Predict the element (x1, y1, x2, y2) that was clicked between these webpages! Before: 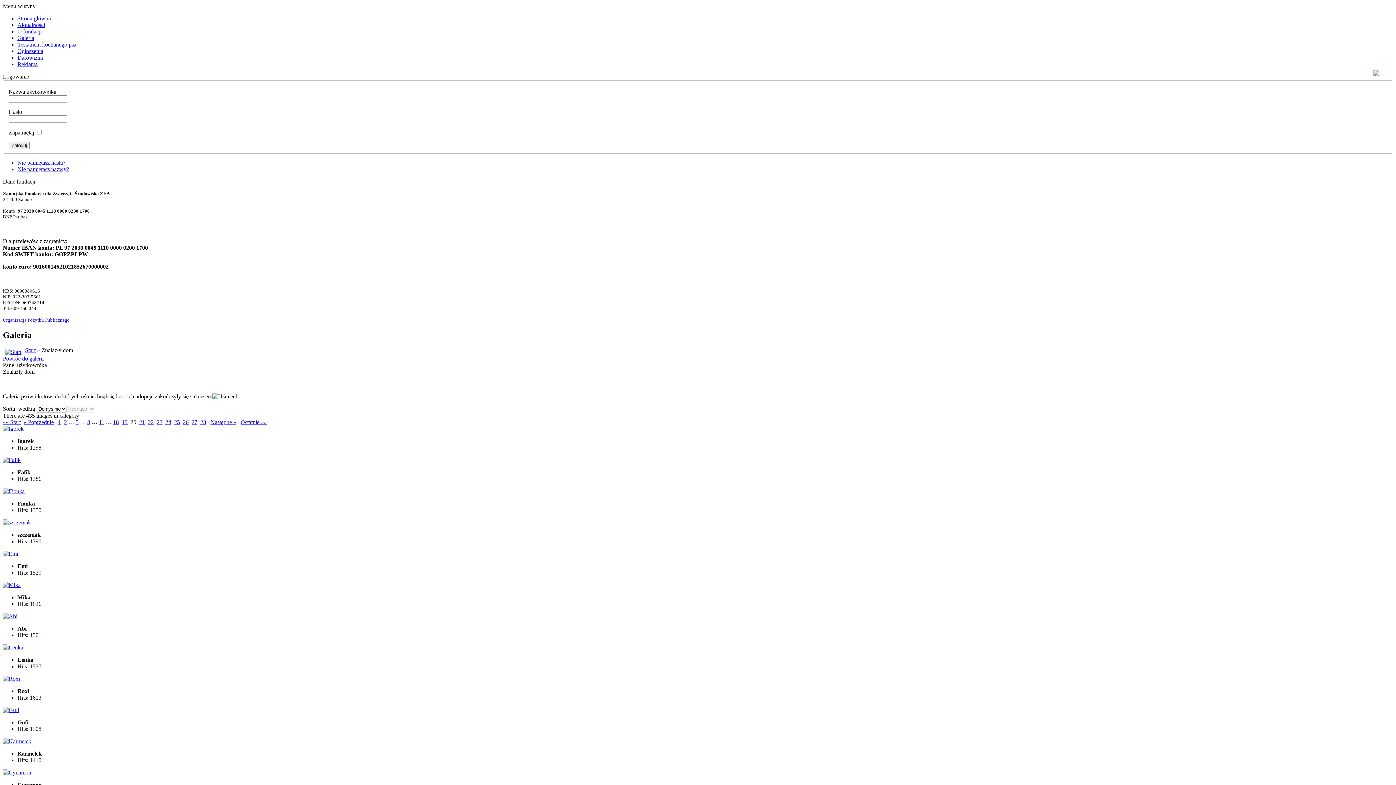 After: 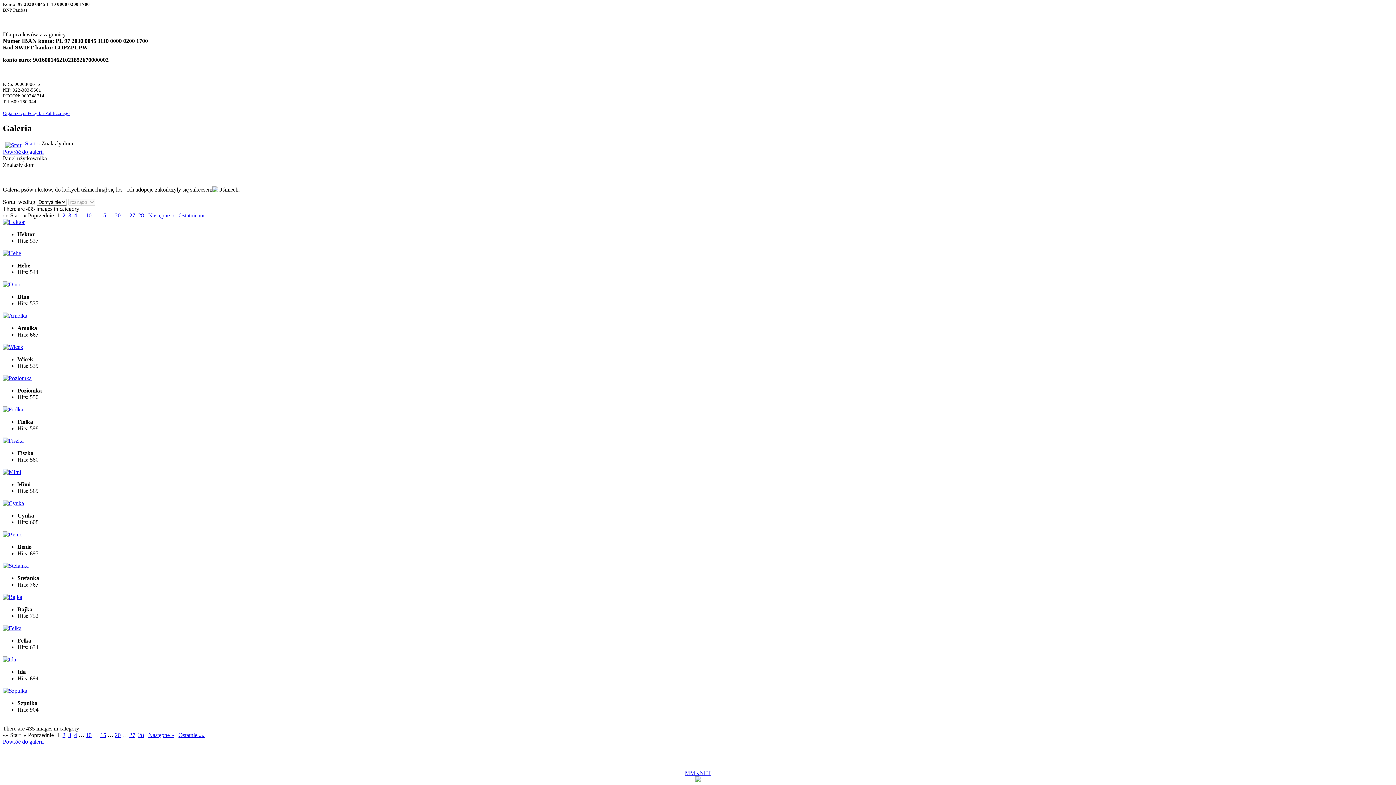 Action: bbox: (58, 419, 61, 425) label: 1